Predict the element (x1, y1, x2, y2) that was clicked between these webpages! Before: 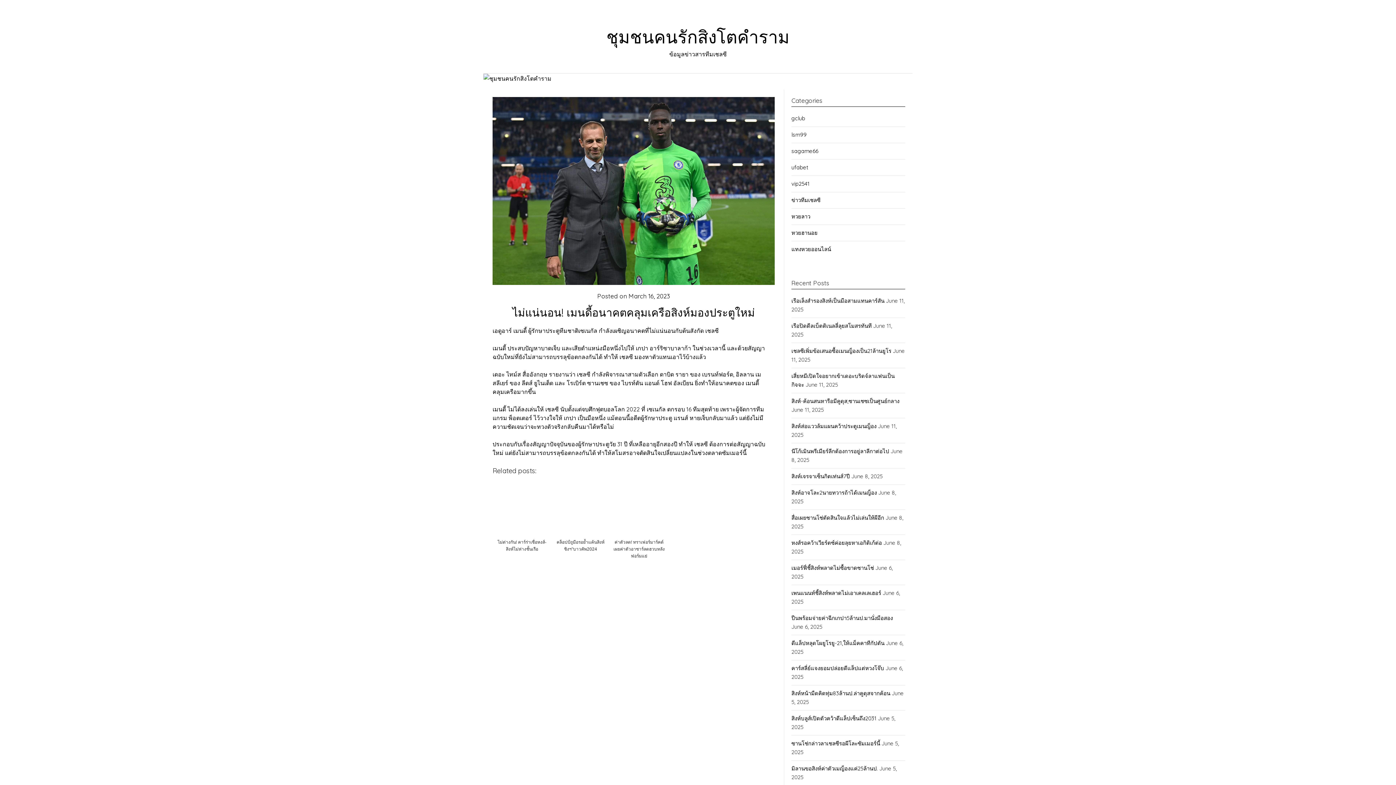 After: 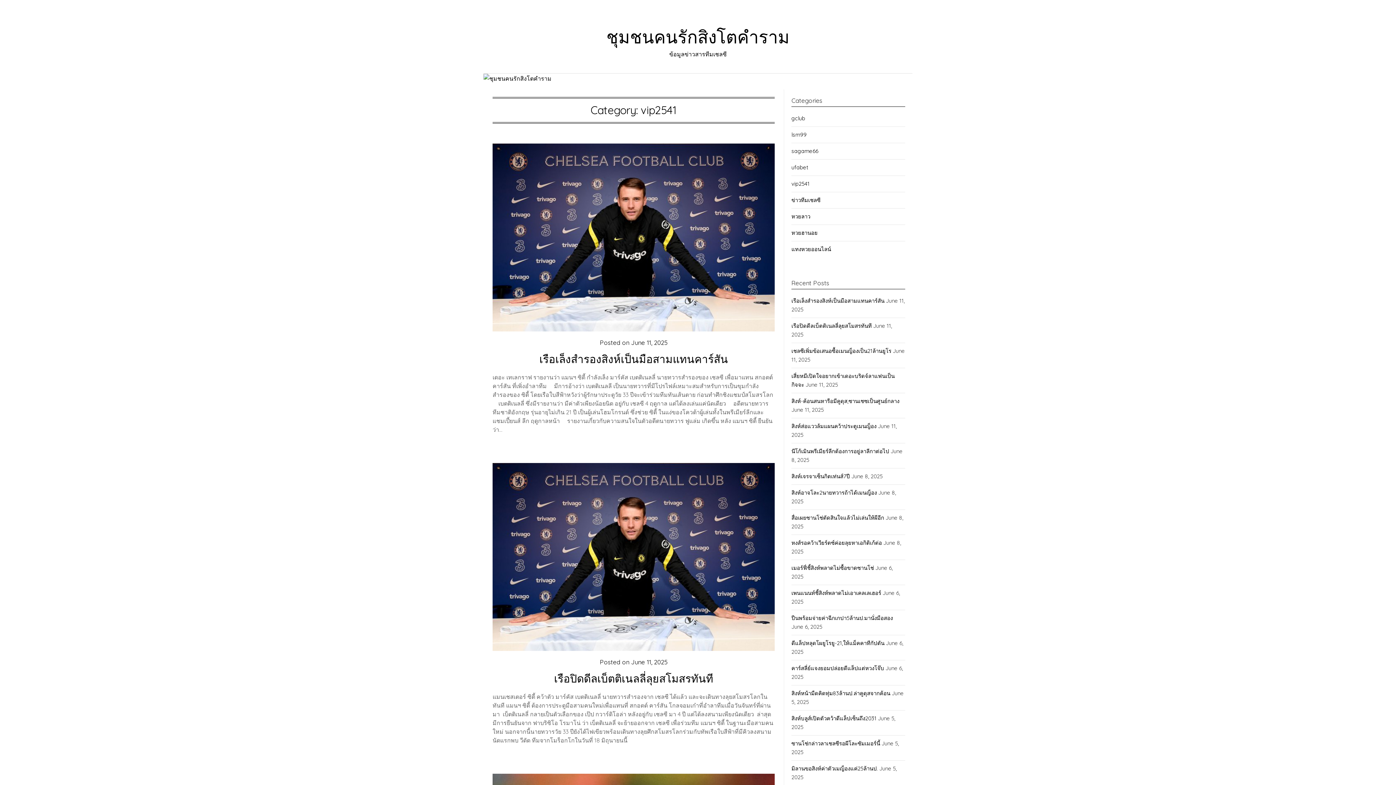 Action: label: vip2541 bbox: (791, 180, 809, 187)